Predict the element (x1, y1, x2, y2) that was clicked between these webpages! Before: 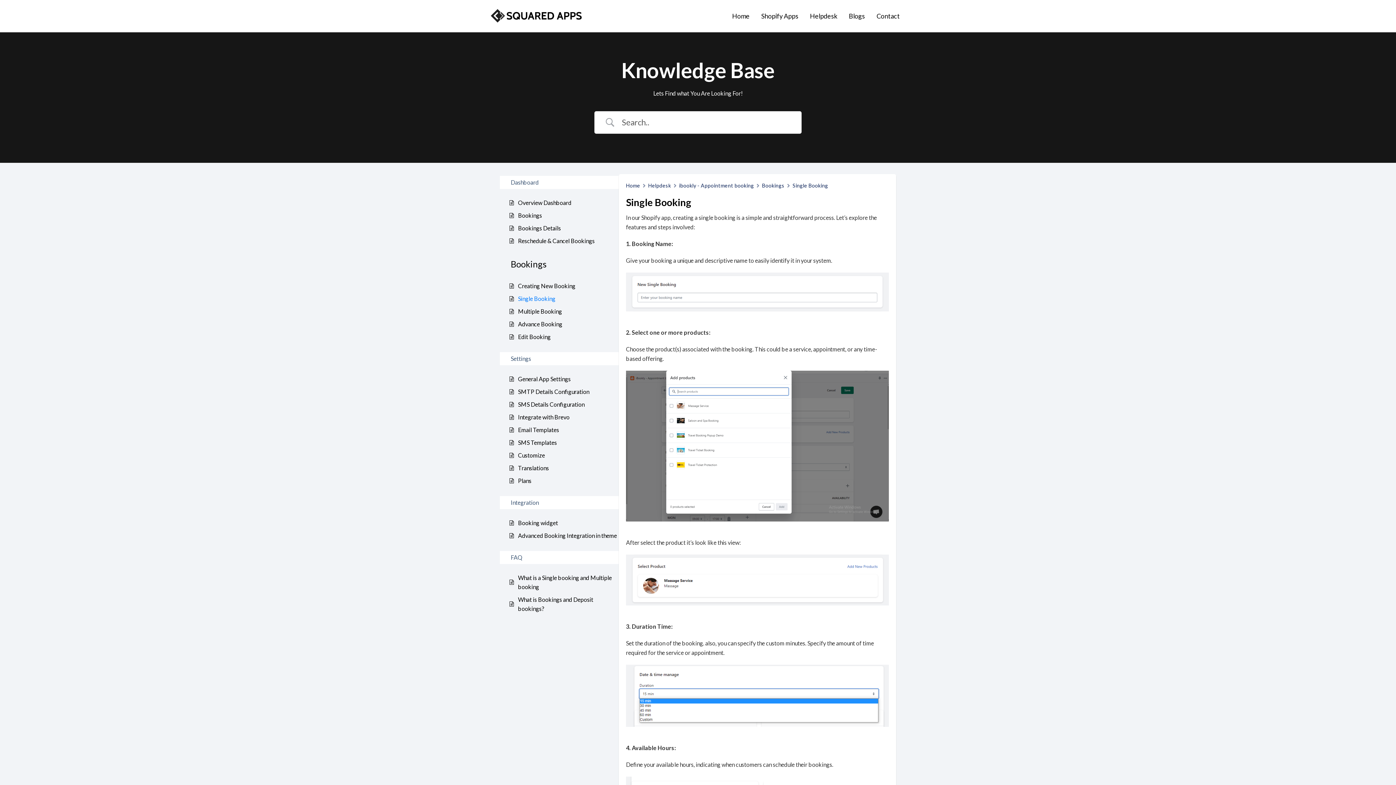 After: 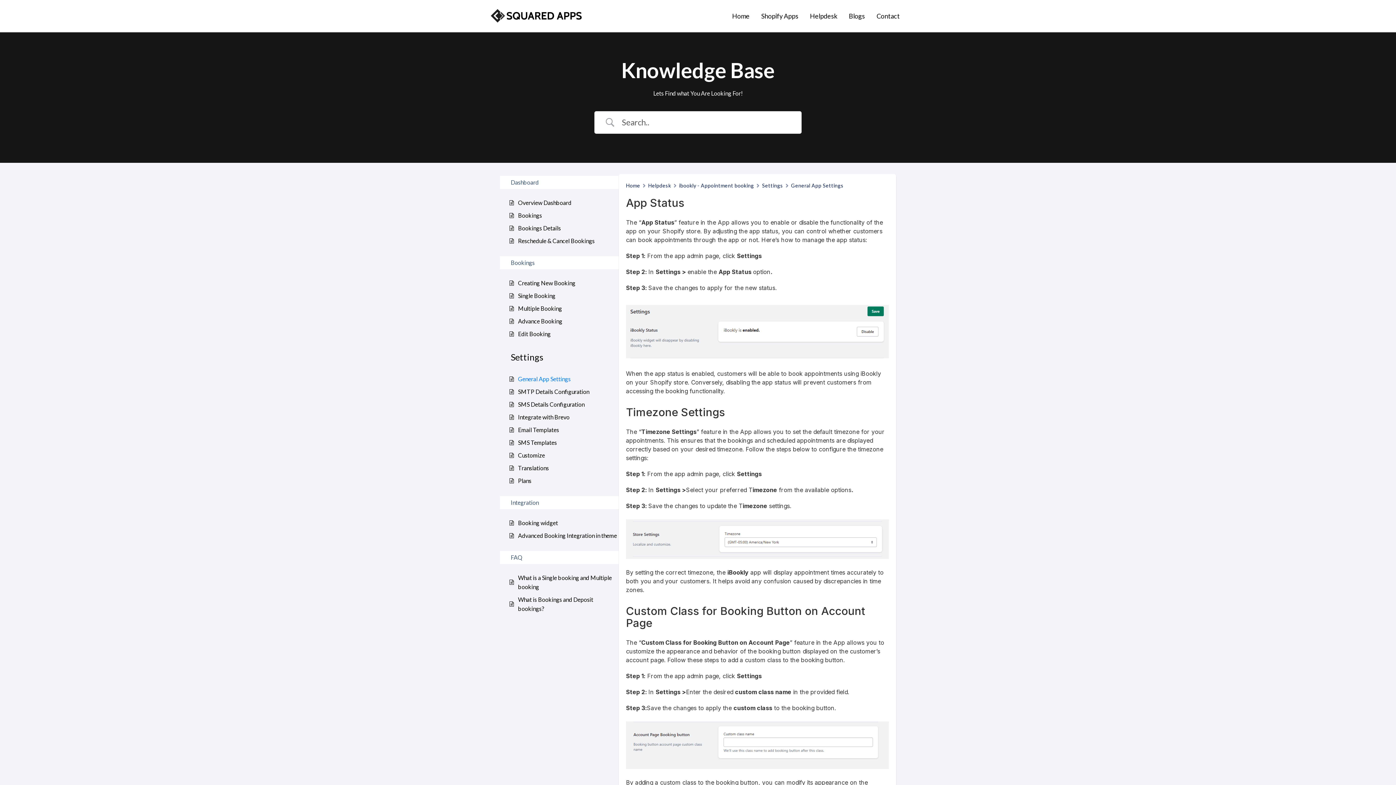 Action: bbox: (518, 374, 570, 383) label: General App Settings